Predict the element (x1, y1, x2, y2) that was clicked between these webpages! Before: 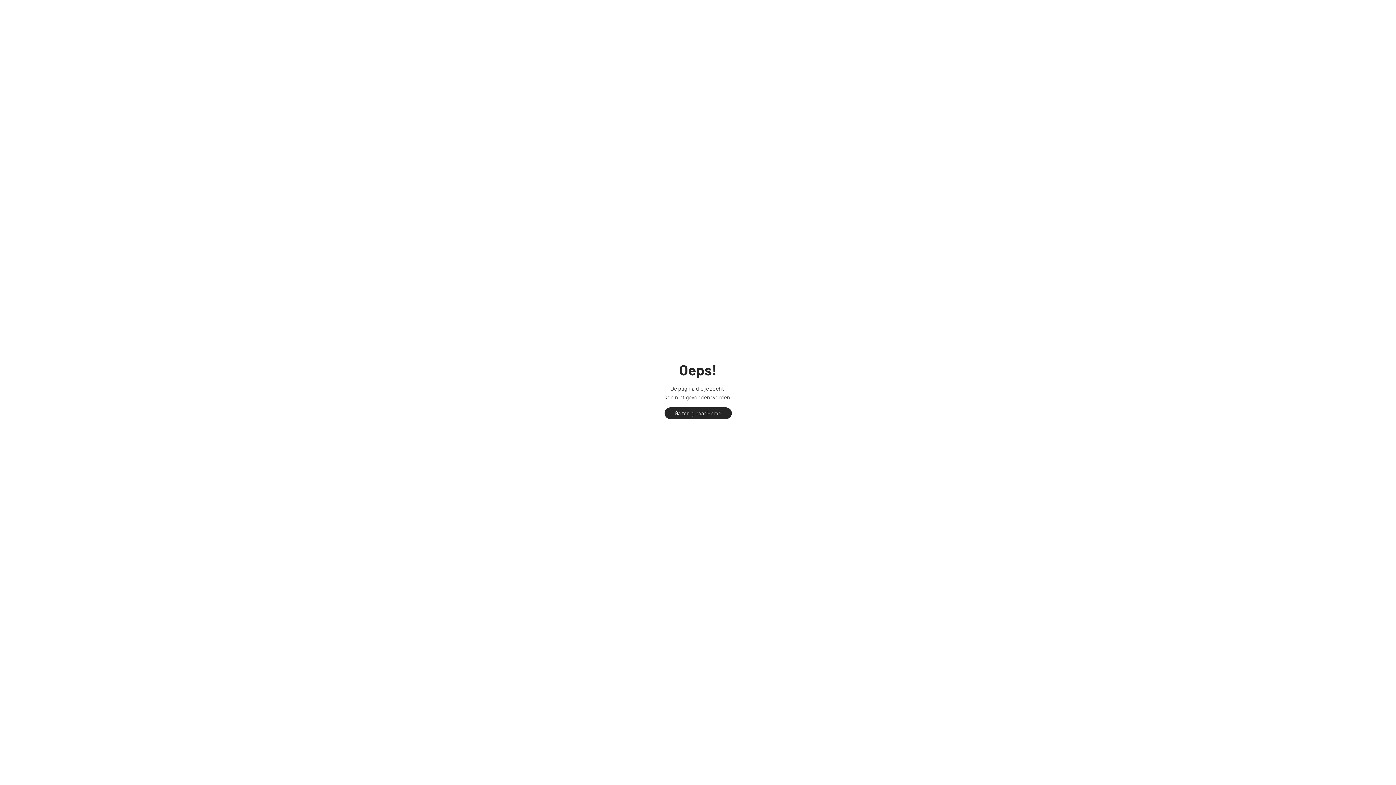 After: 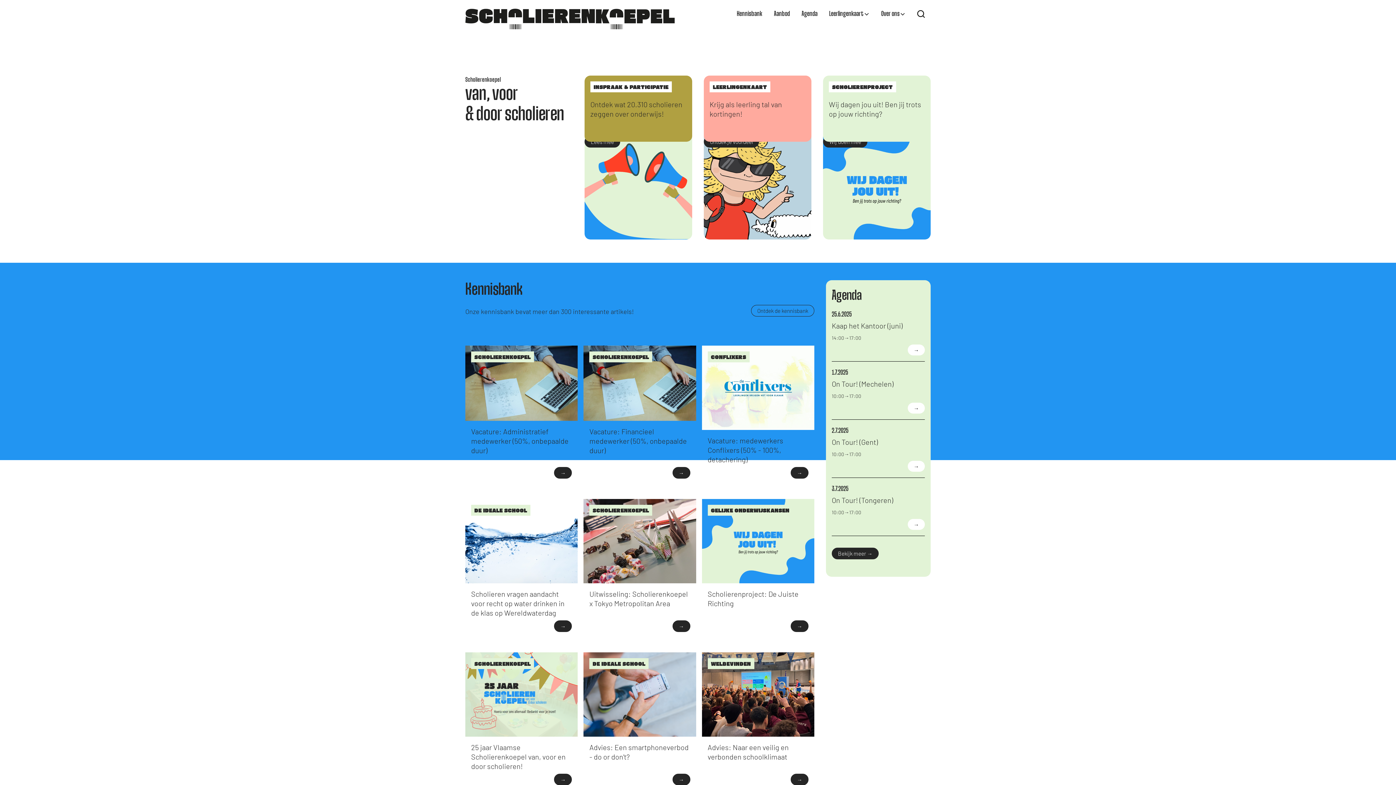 Action: label: Ga terug naar Home bbox: (664, 407, 731, 419)